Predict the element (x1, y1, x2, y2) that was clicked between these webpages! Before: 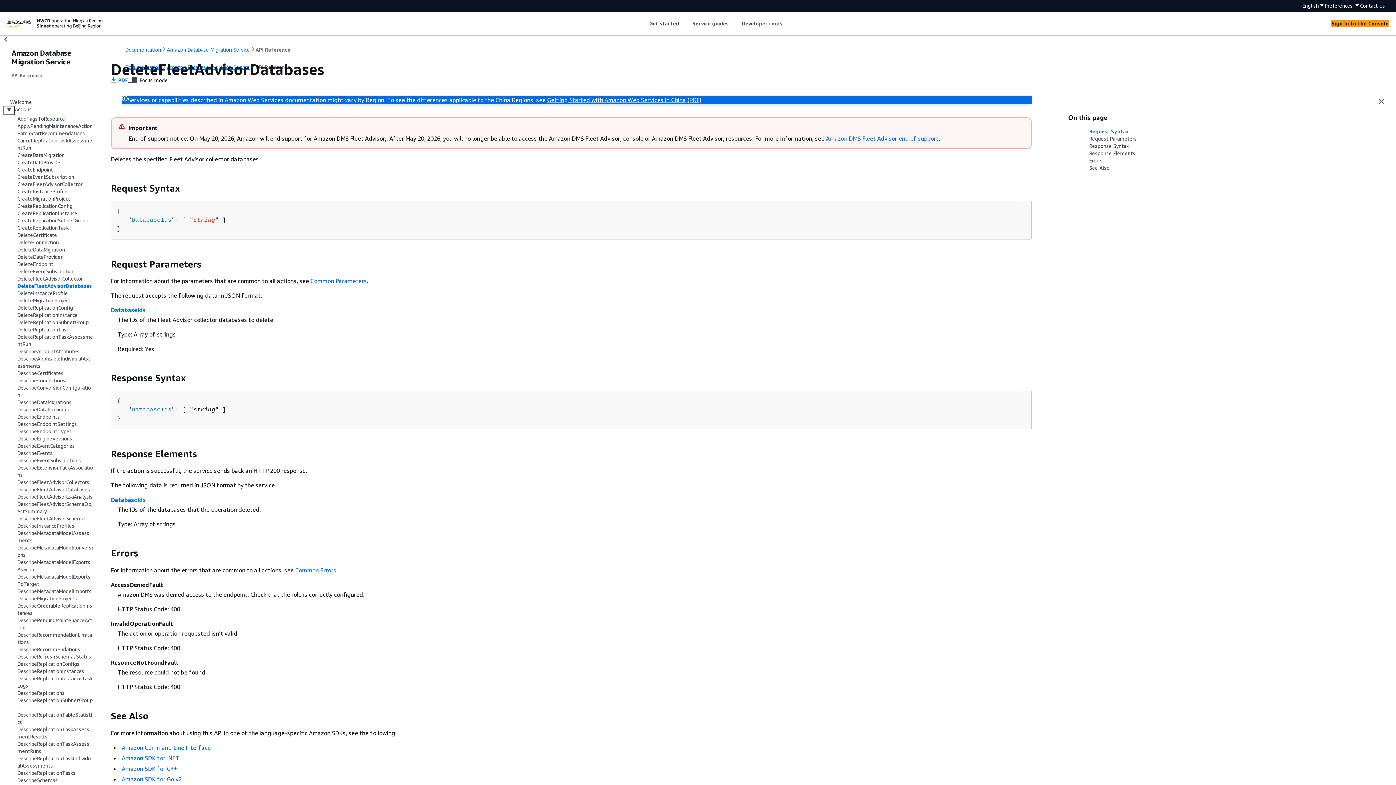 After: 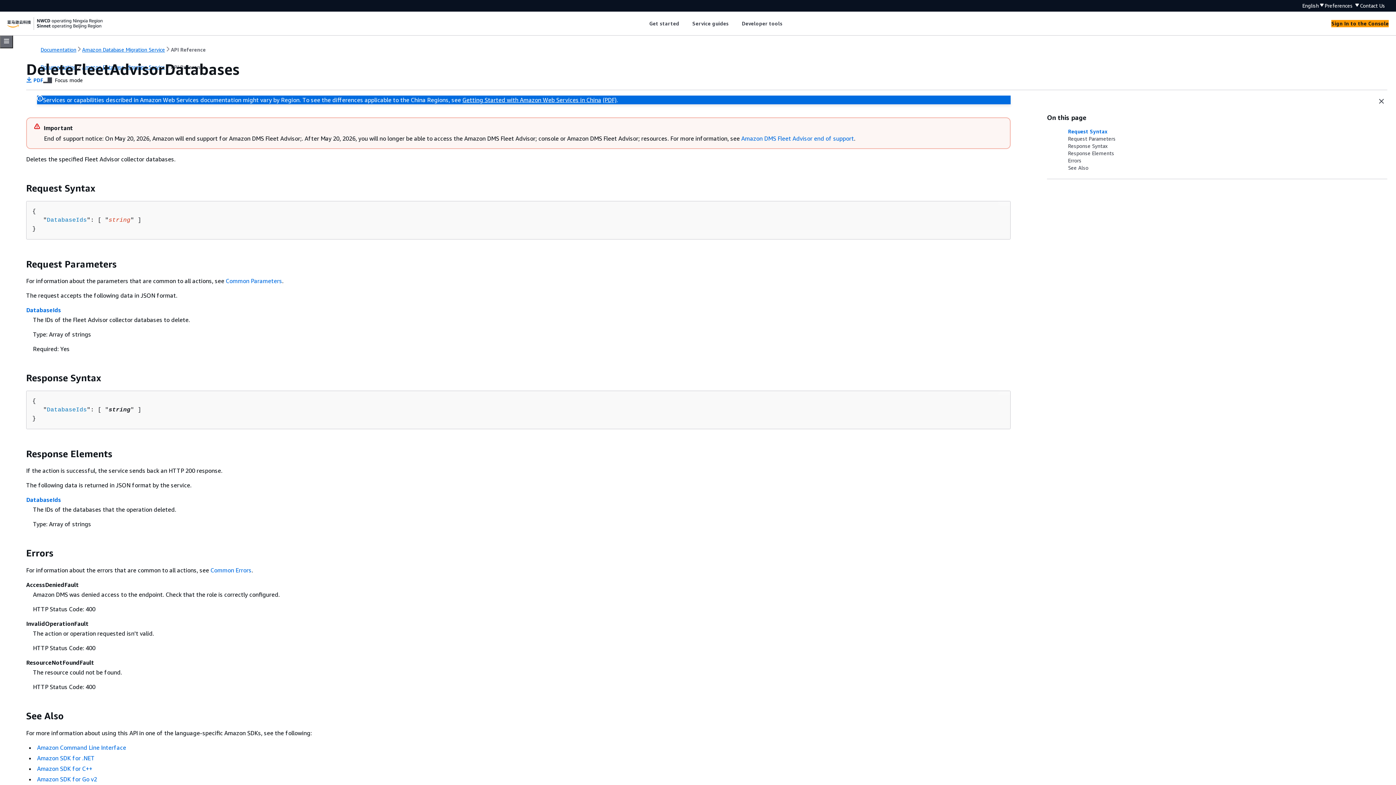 Action: label: Close side navigation bbox: (0, 35, 11, 44)